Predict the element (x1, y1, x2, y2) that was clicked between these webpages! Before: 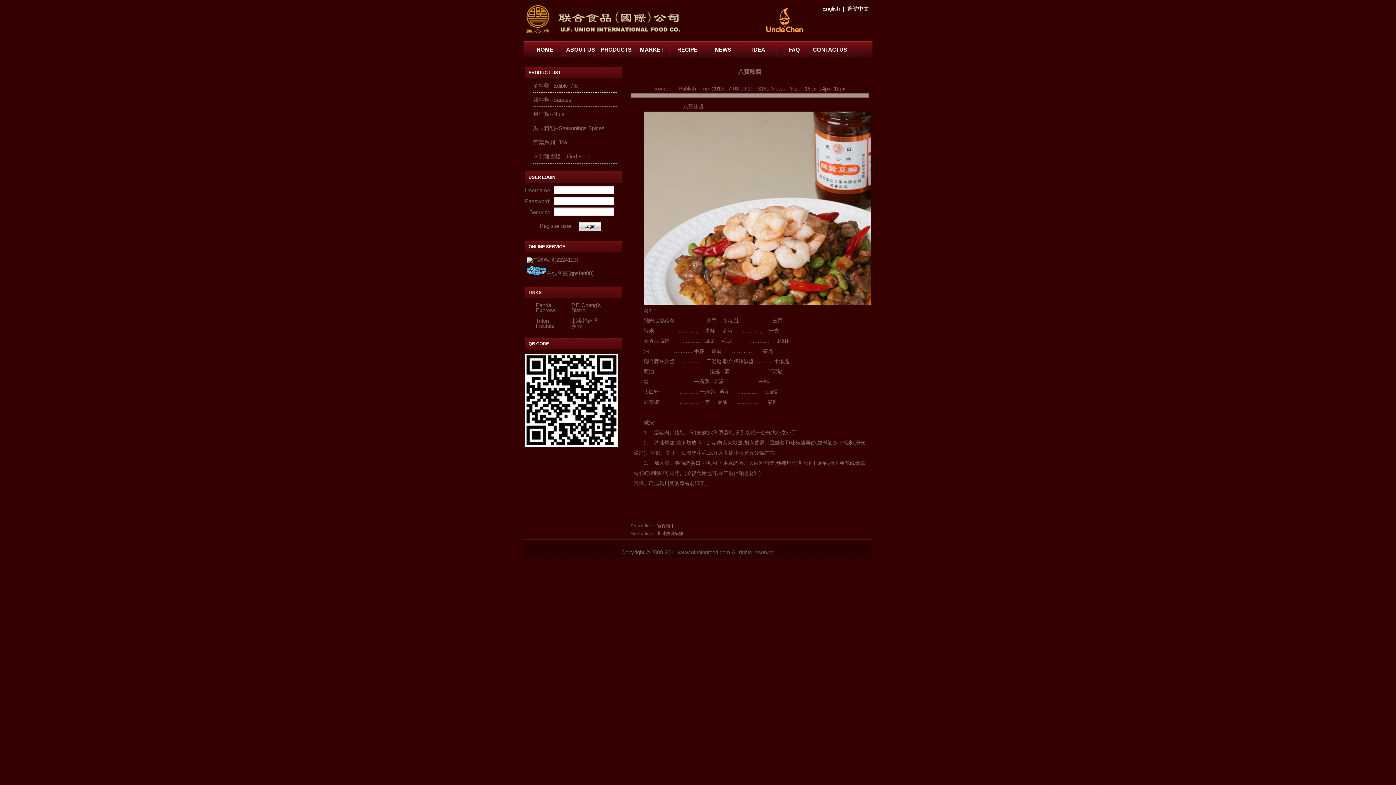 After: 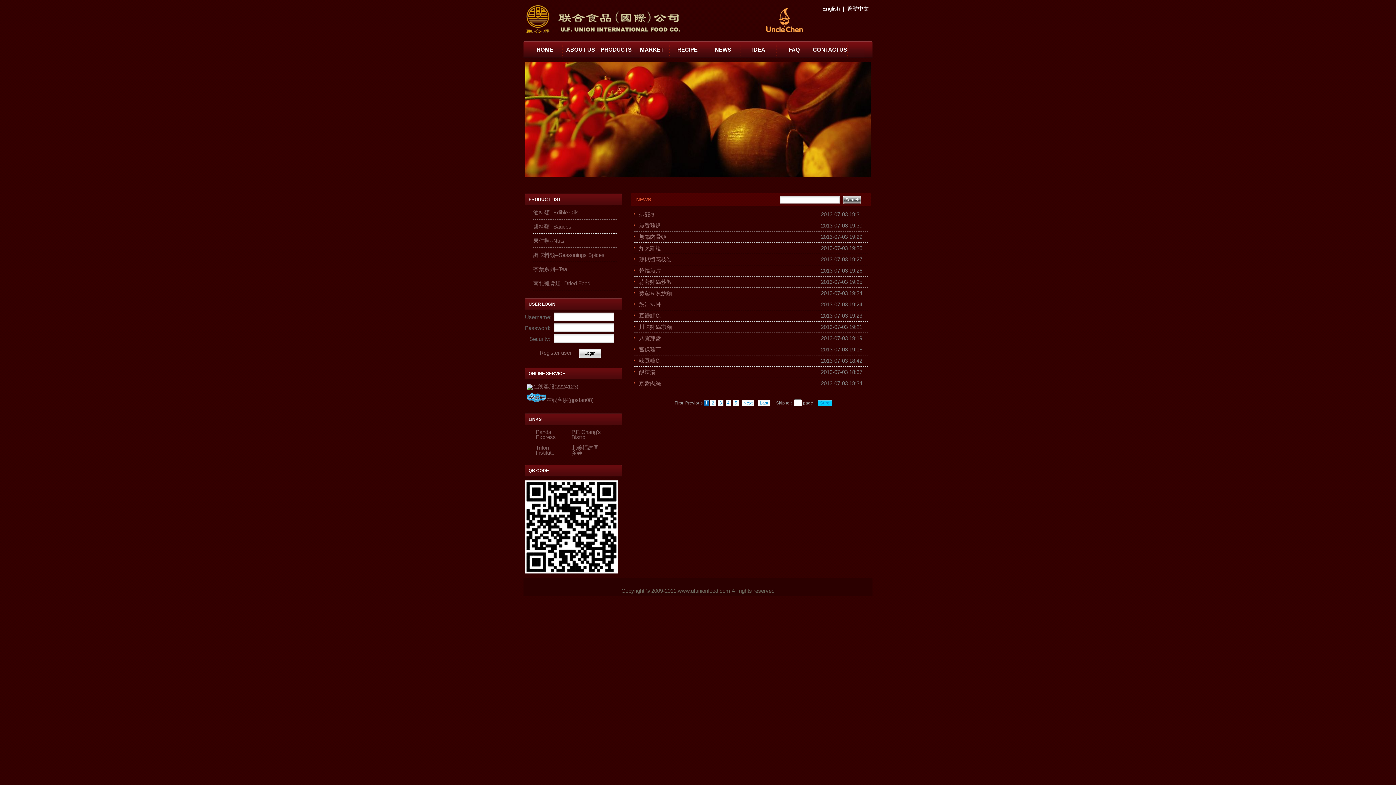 Action: label: NEWS bbox: (705, 41, 741, 57)